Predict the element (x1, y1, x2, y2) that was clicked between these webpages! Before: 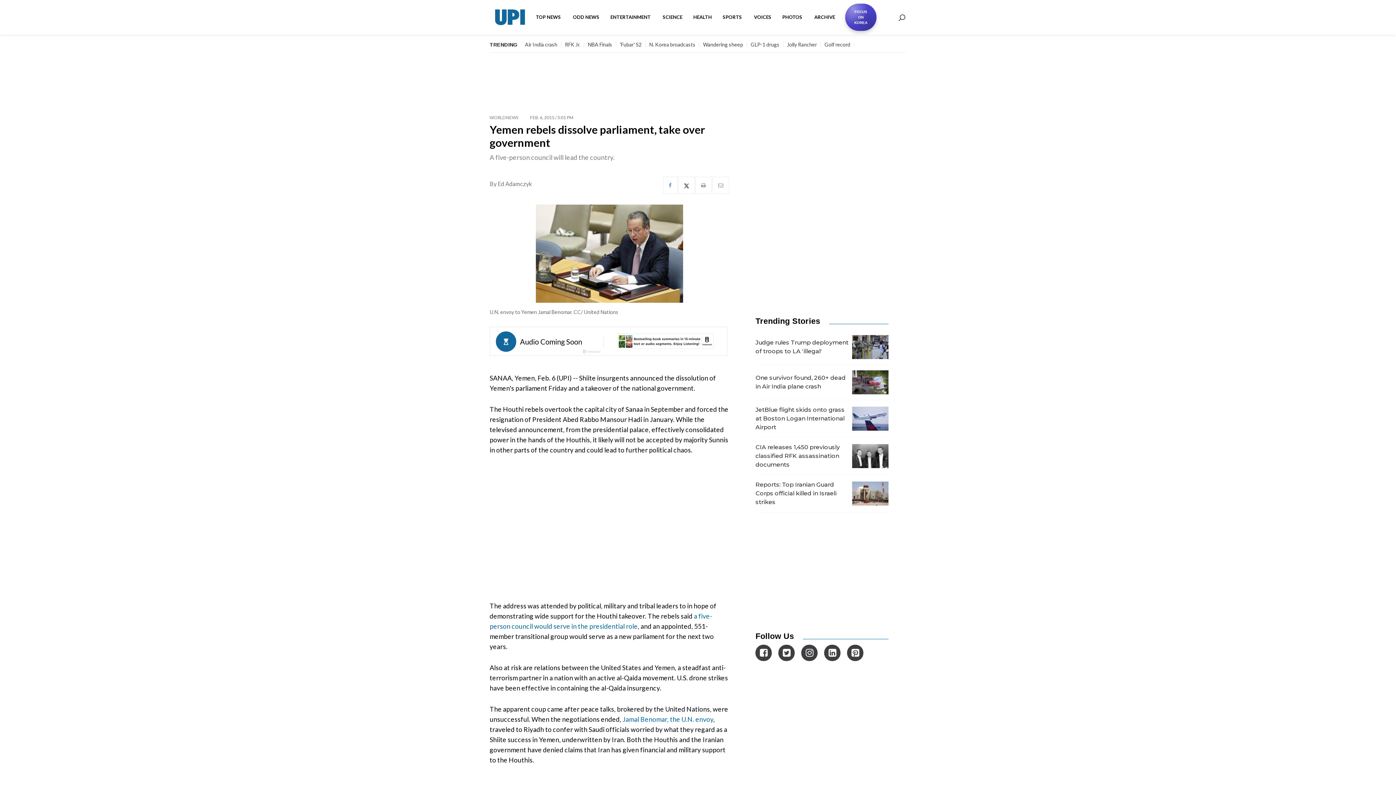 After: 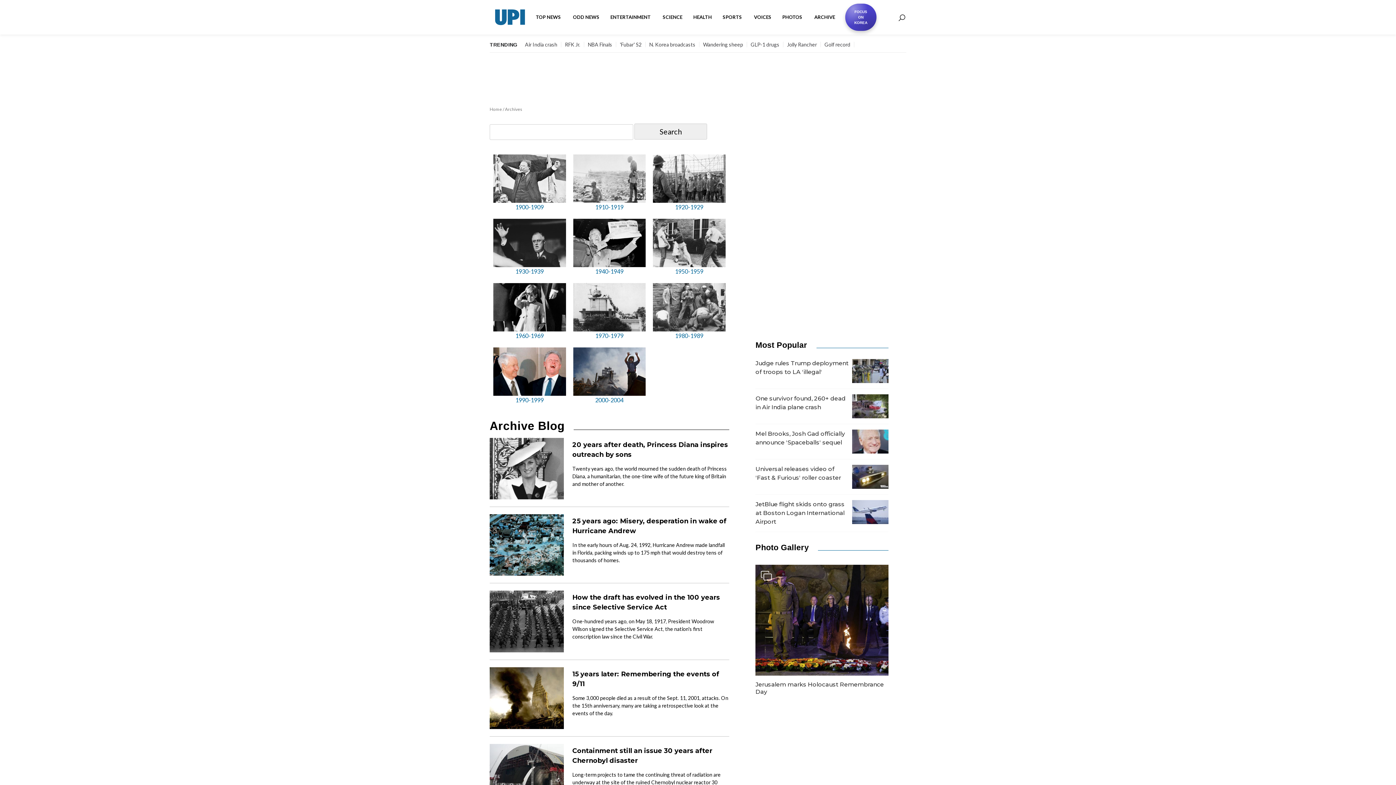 Action: label: ARCHIVE  bbox: (809, 8, 841, 26)